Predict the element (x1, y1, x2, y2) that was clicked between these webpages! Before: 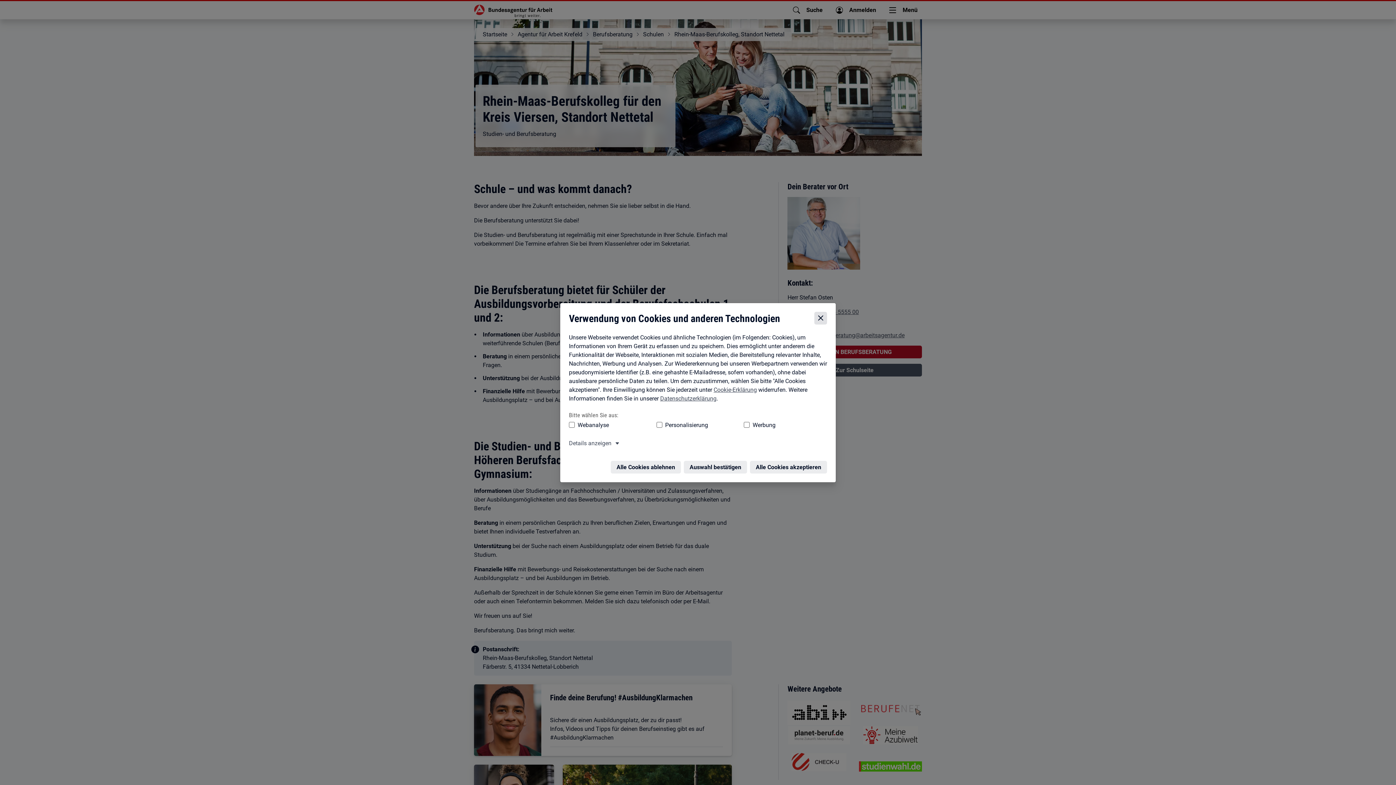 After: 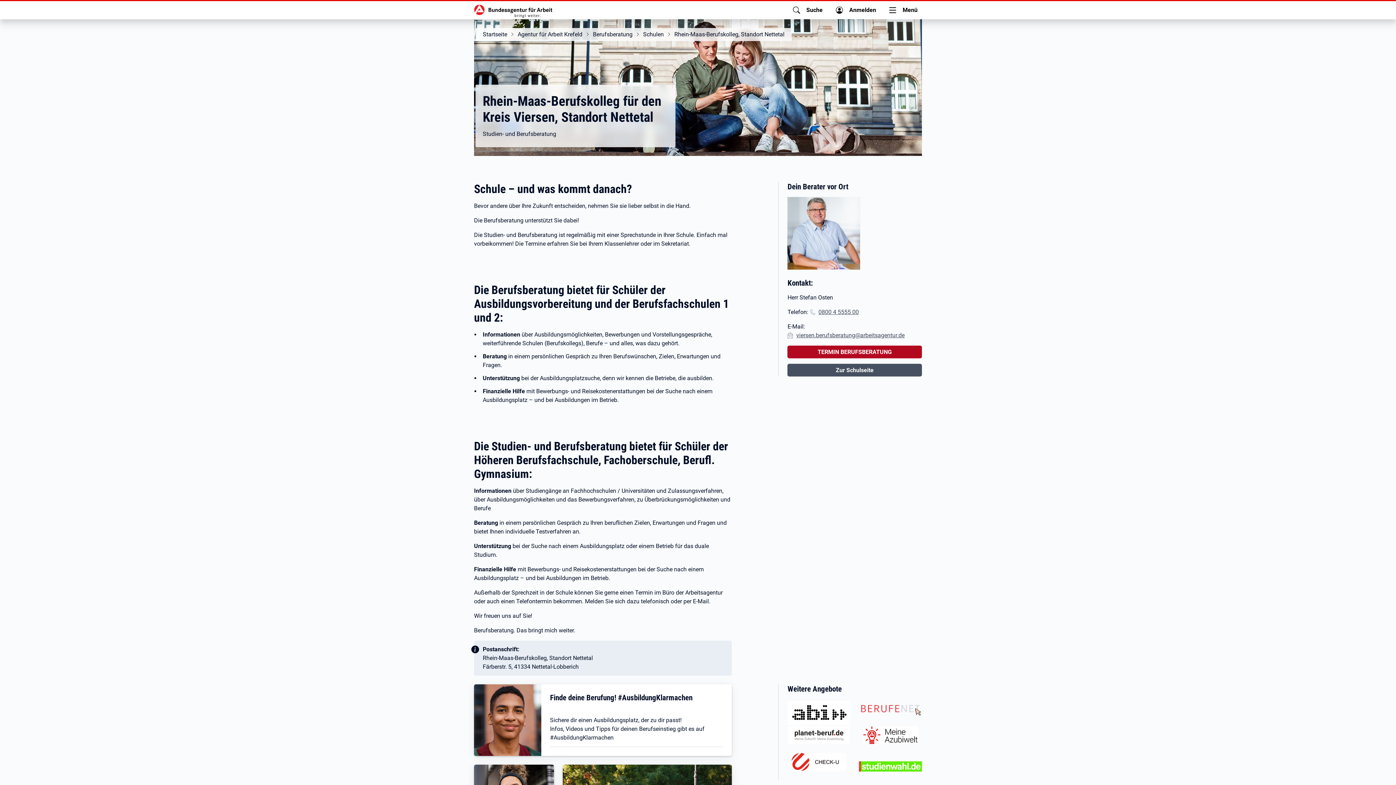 Action: label: Alle Cookies akzeptieren – Alle Cookies werden akzeptiert bbox: (752, 440, 829, 453)